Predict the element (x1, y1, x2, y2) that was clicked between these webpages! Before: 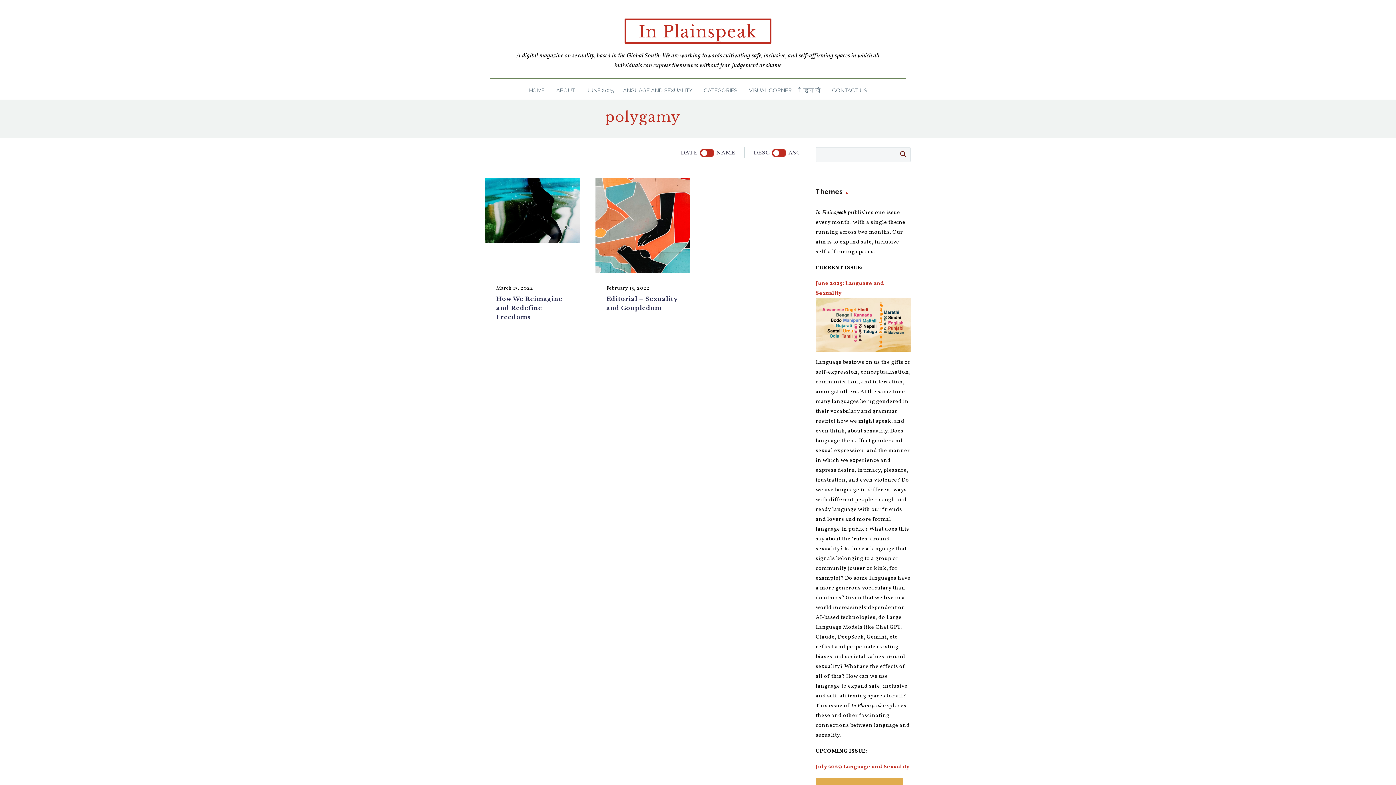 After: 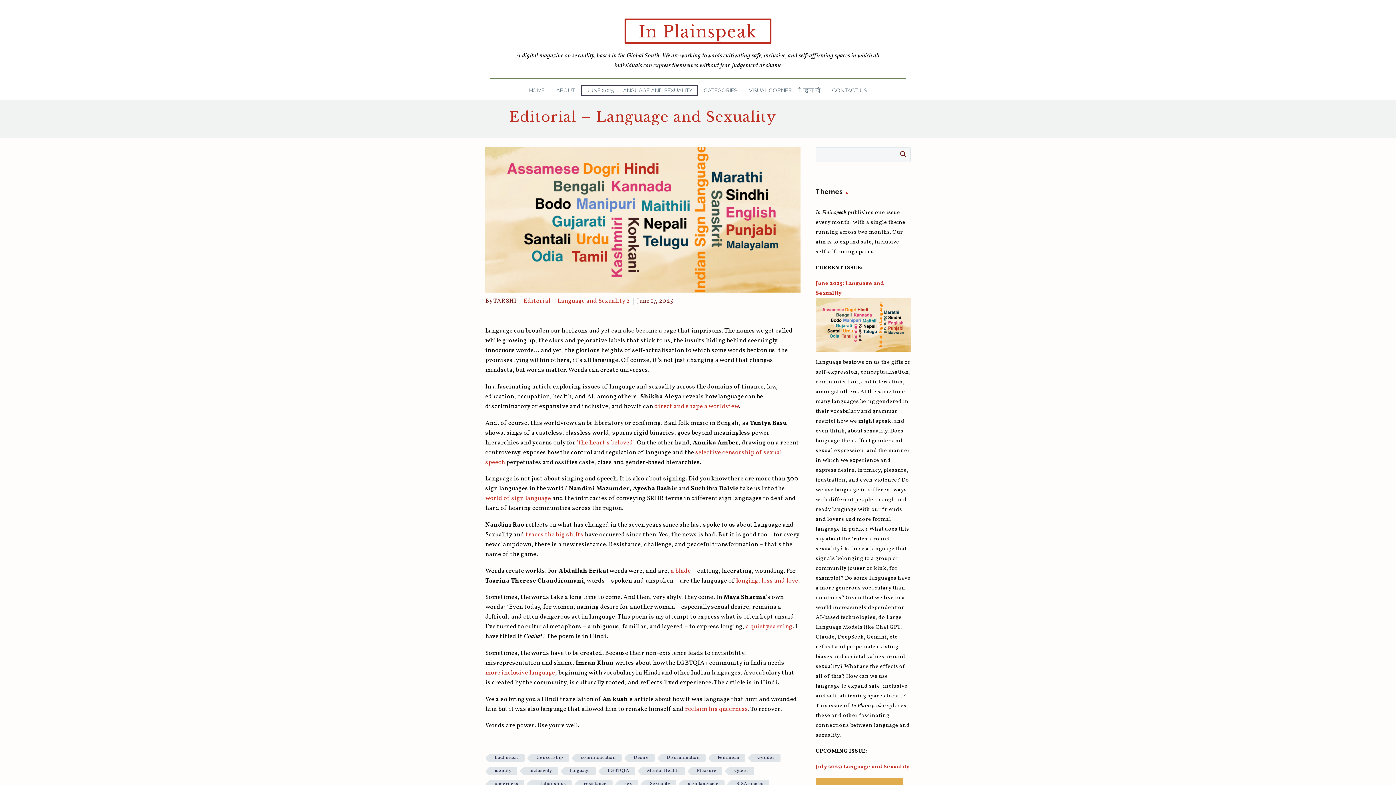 Action: bbox: (581, 85, 698, 96) label: JUNE 2025 – LANGUAGE AND SEXUALITY